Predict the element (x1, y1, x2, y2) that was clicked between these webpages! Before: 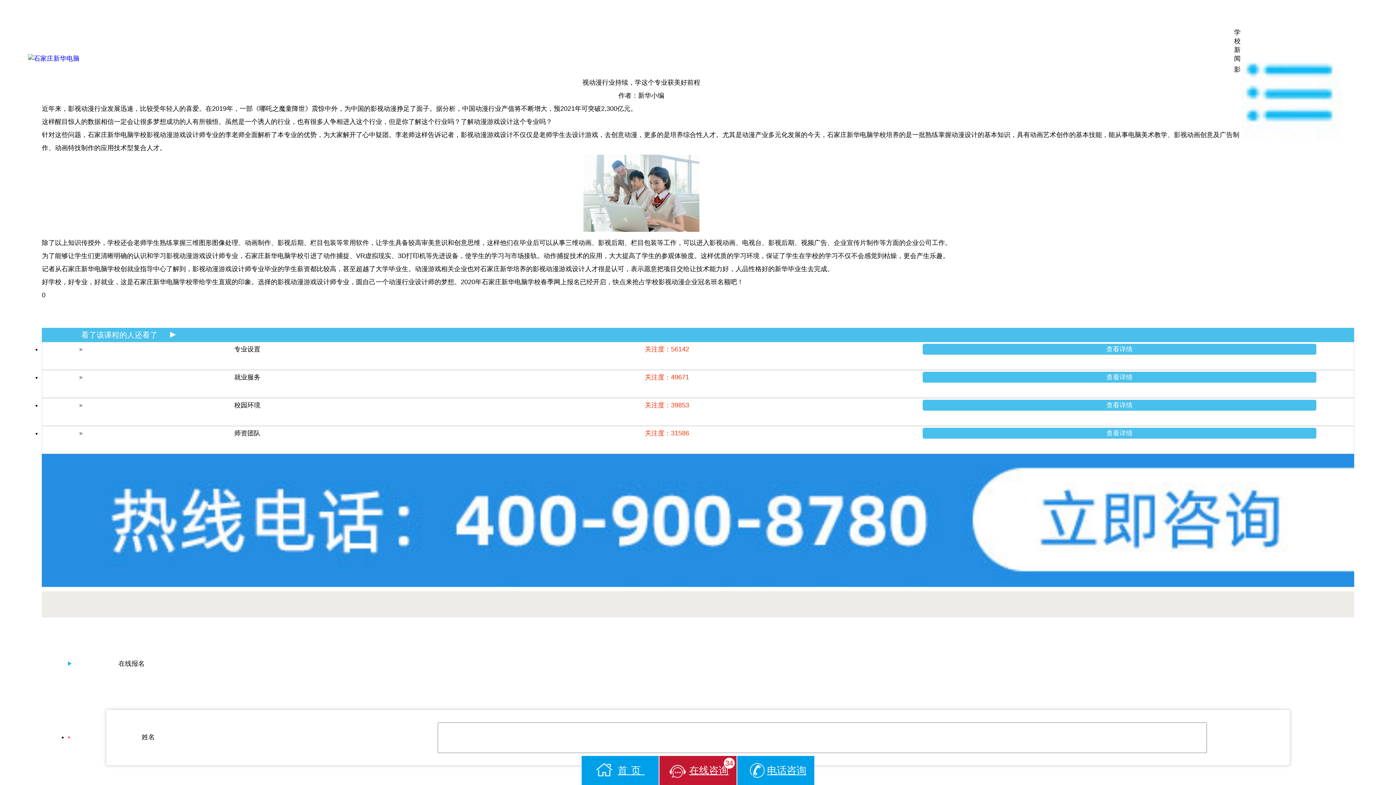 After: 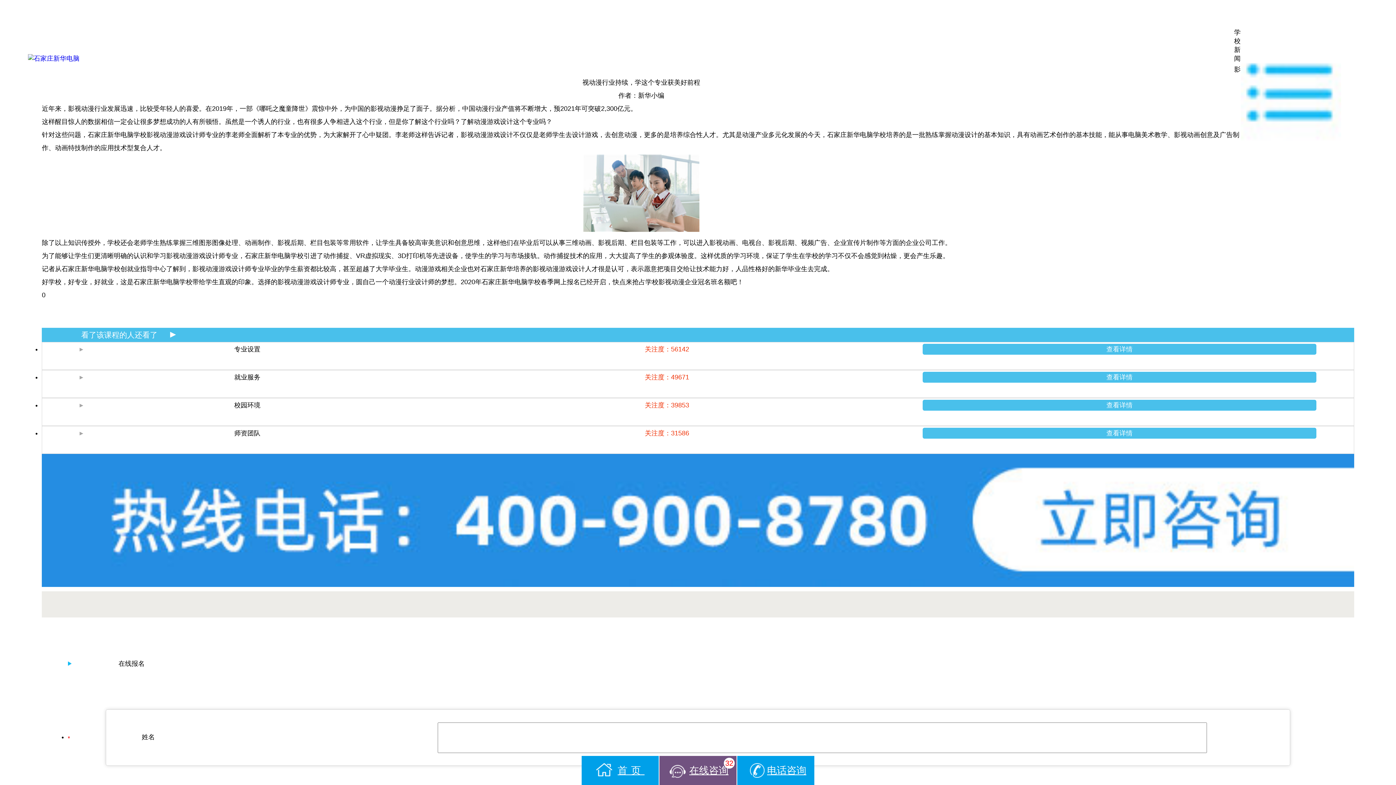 Action: bbox: (737, 756, 814, 785) label: 电话咨询